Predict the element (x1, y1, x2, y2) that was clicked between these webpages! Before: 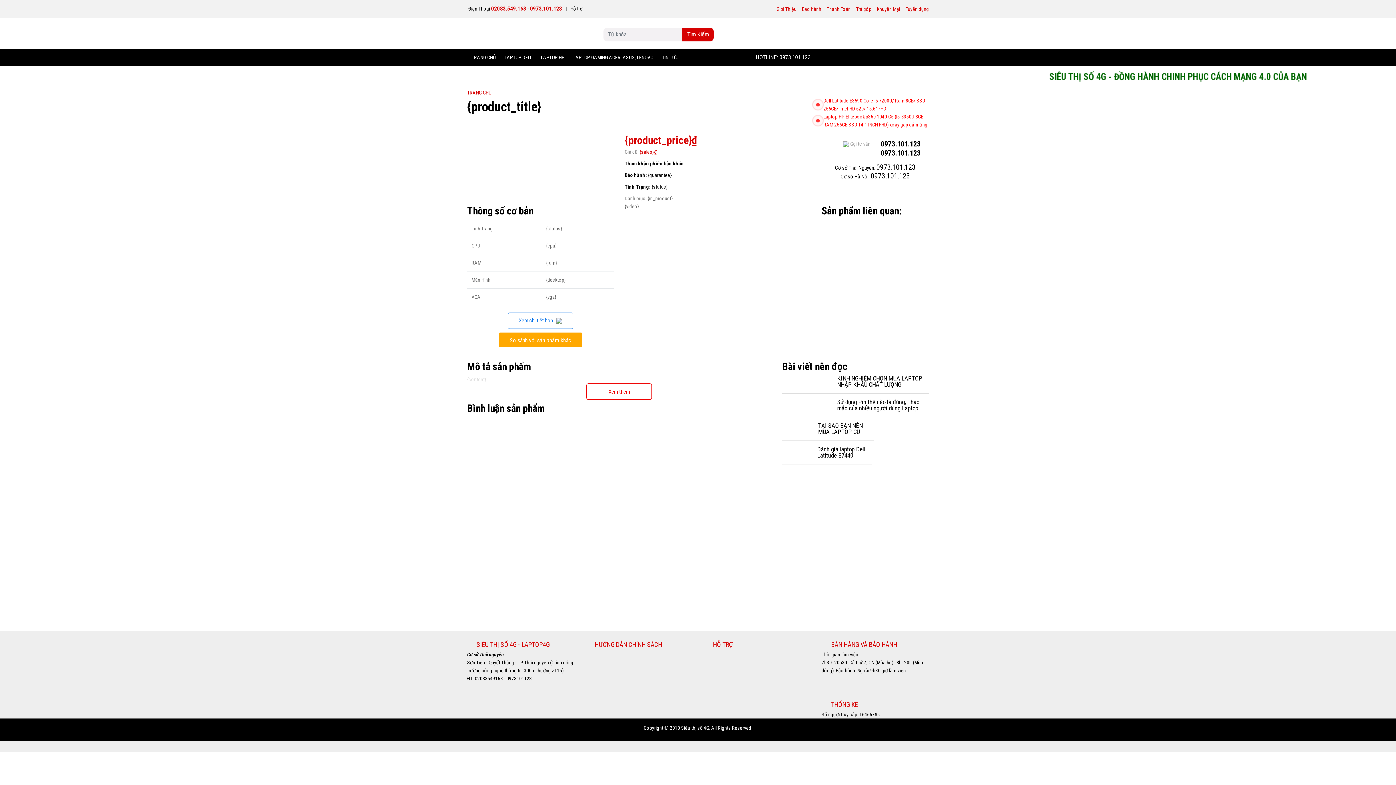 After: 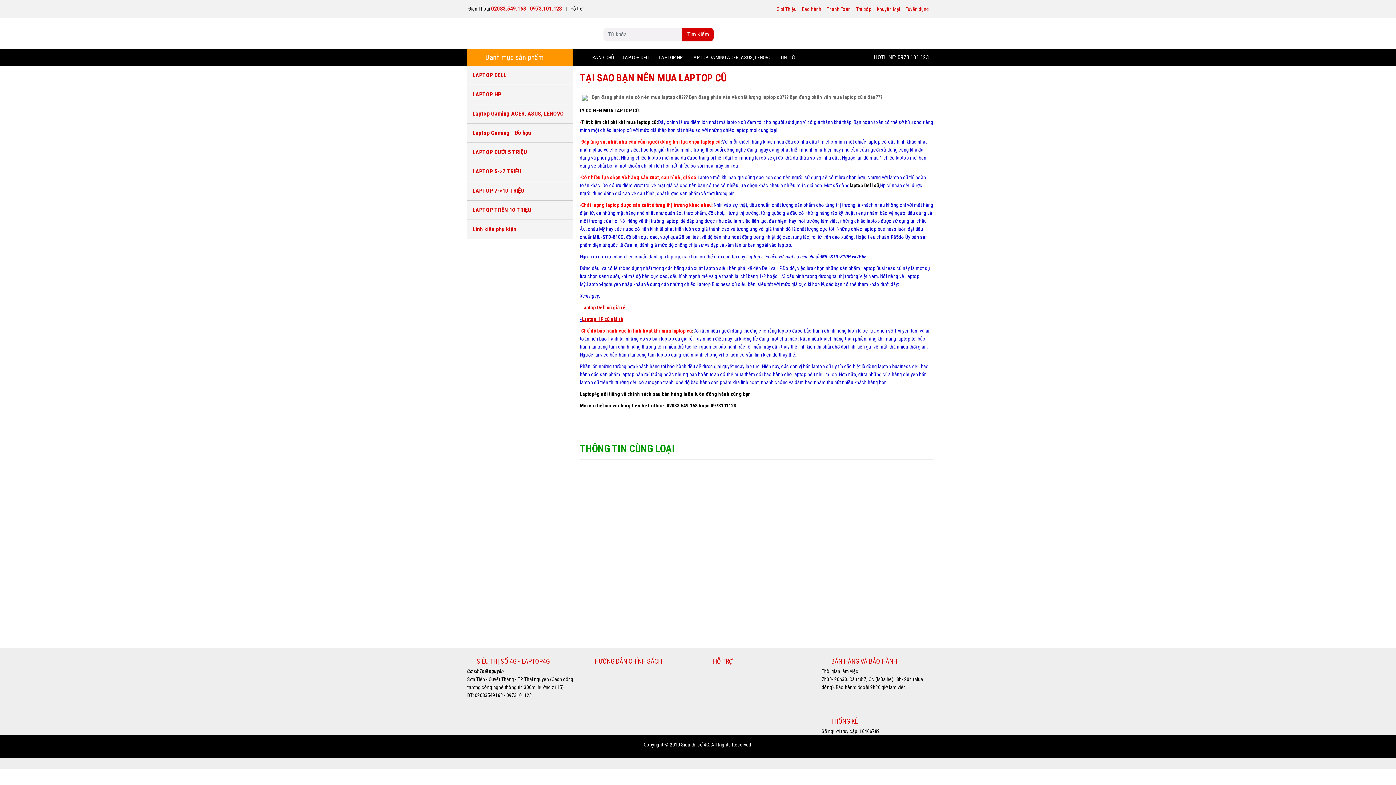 Action: label: TẠI SAO BẠN NÊN MUA LAPTOP CŨ bbox: (818, 422, 862, 435)